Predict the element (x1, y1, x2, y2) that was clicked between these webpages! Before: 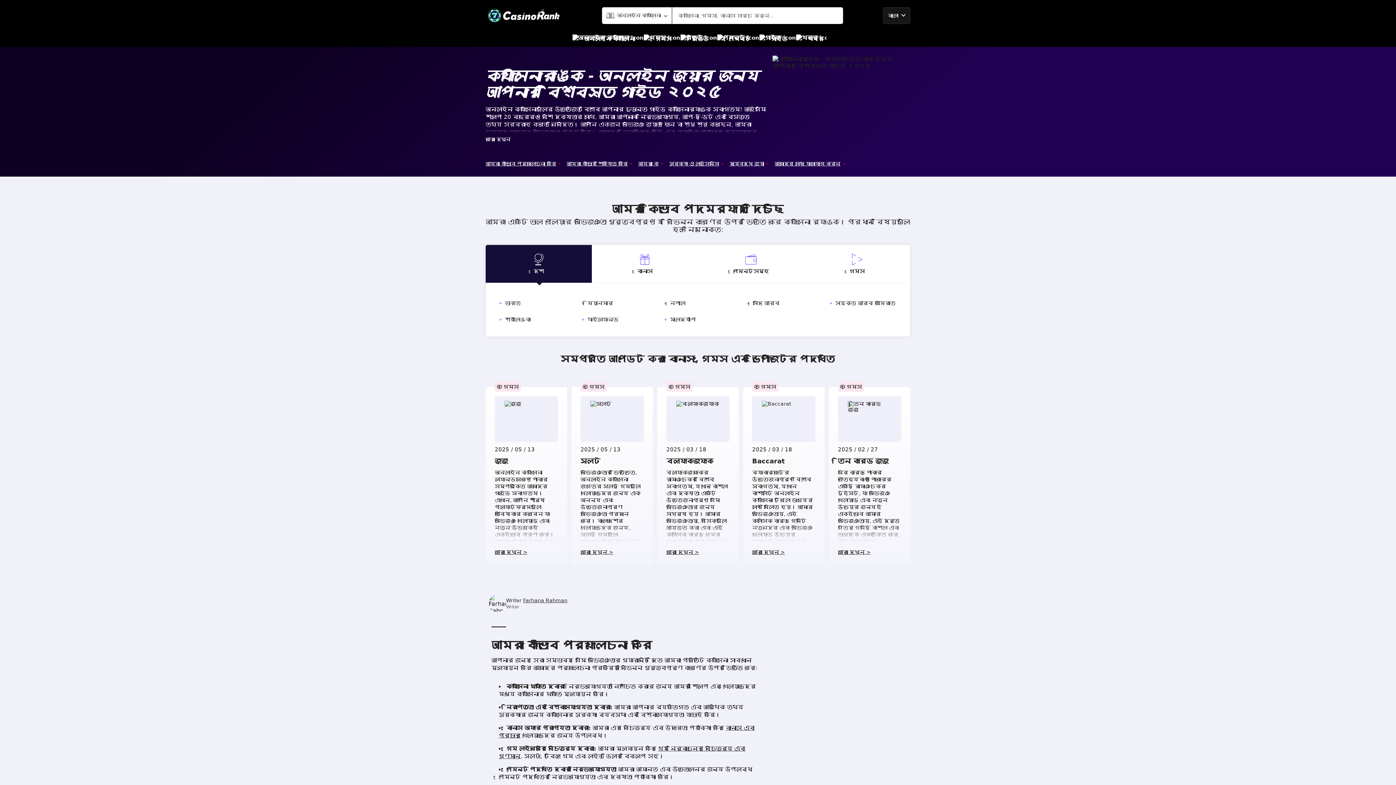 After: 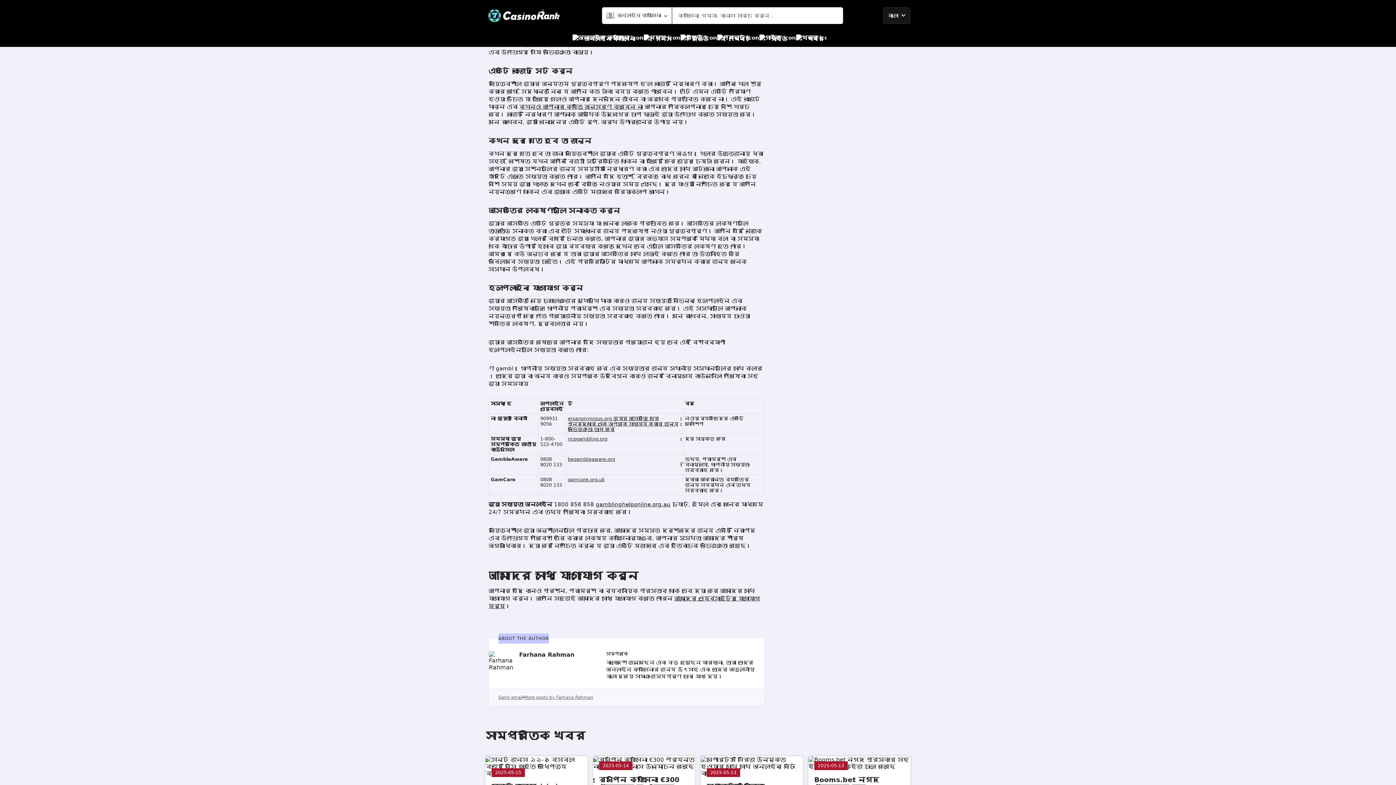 Action: bbox: (729, 159, 769, 168) label: দায়বদ্ধ জুয়া